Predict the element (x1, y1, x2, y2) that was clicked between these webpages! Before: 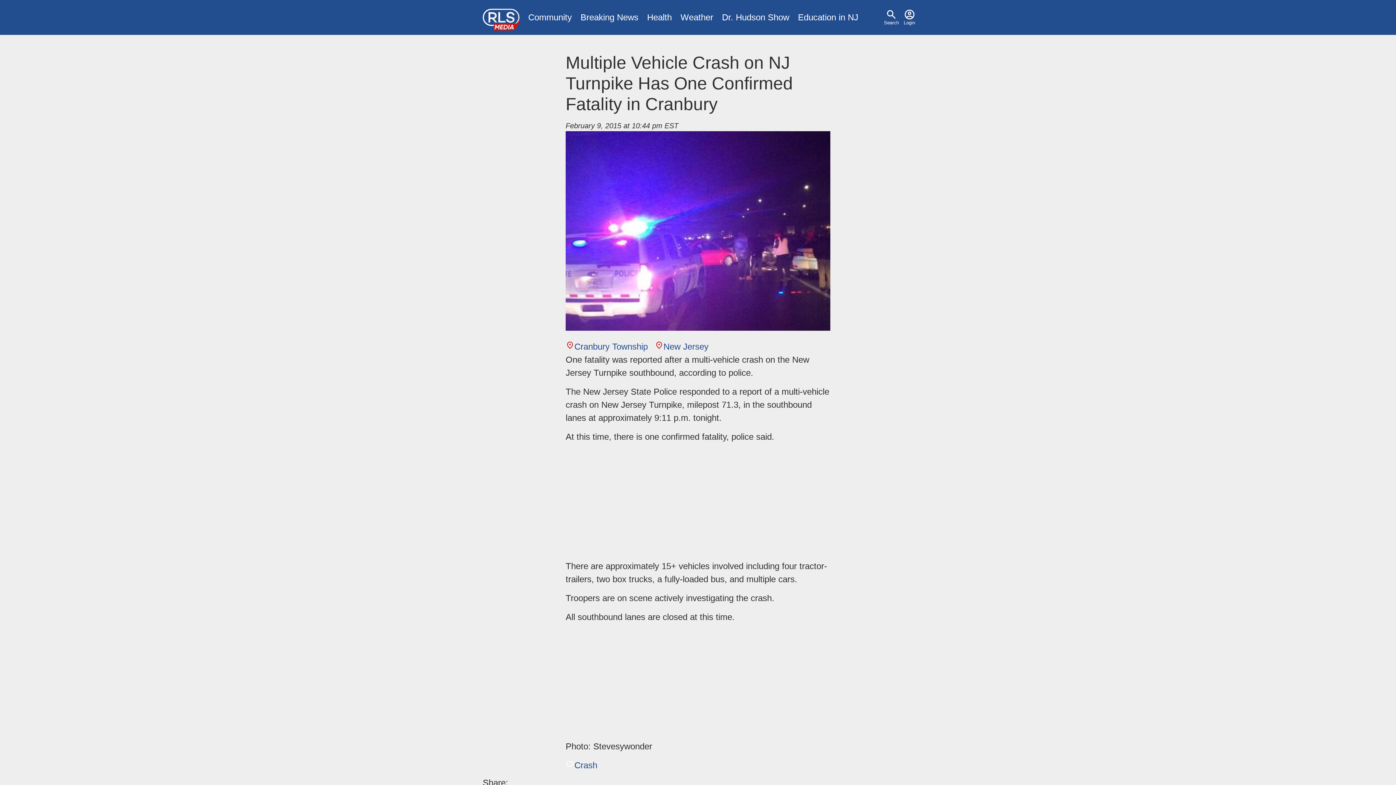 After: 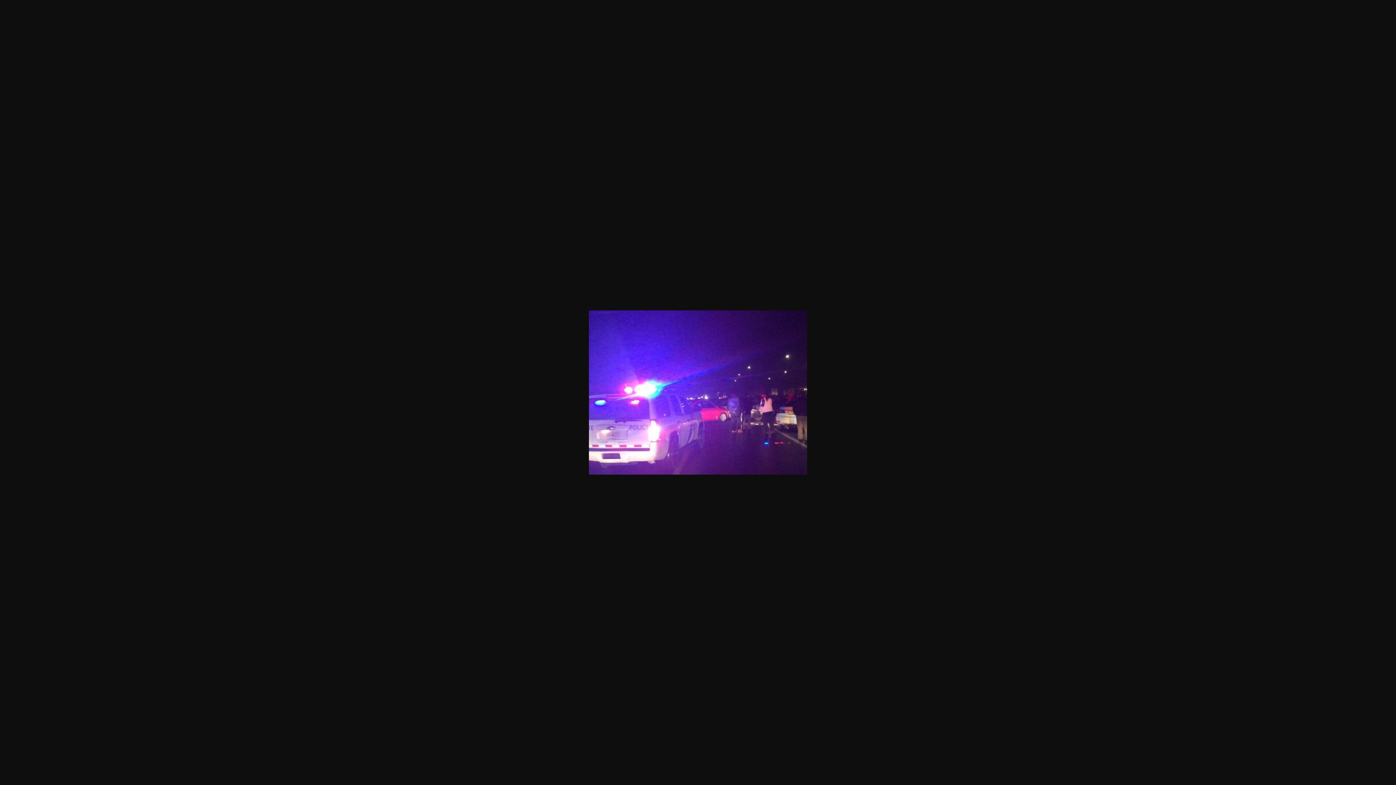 Action: bbox: (565, 322, 830, 332)